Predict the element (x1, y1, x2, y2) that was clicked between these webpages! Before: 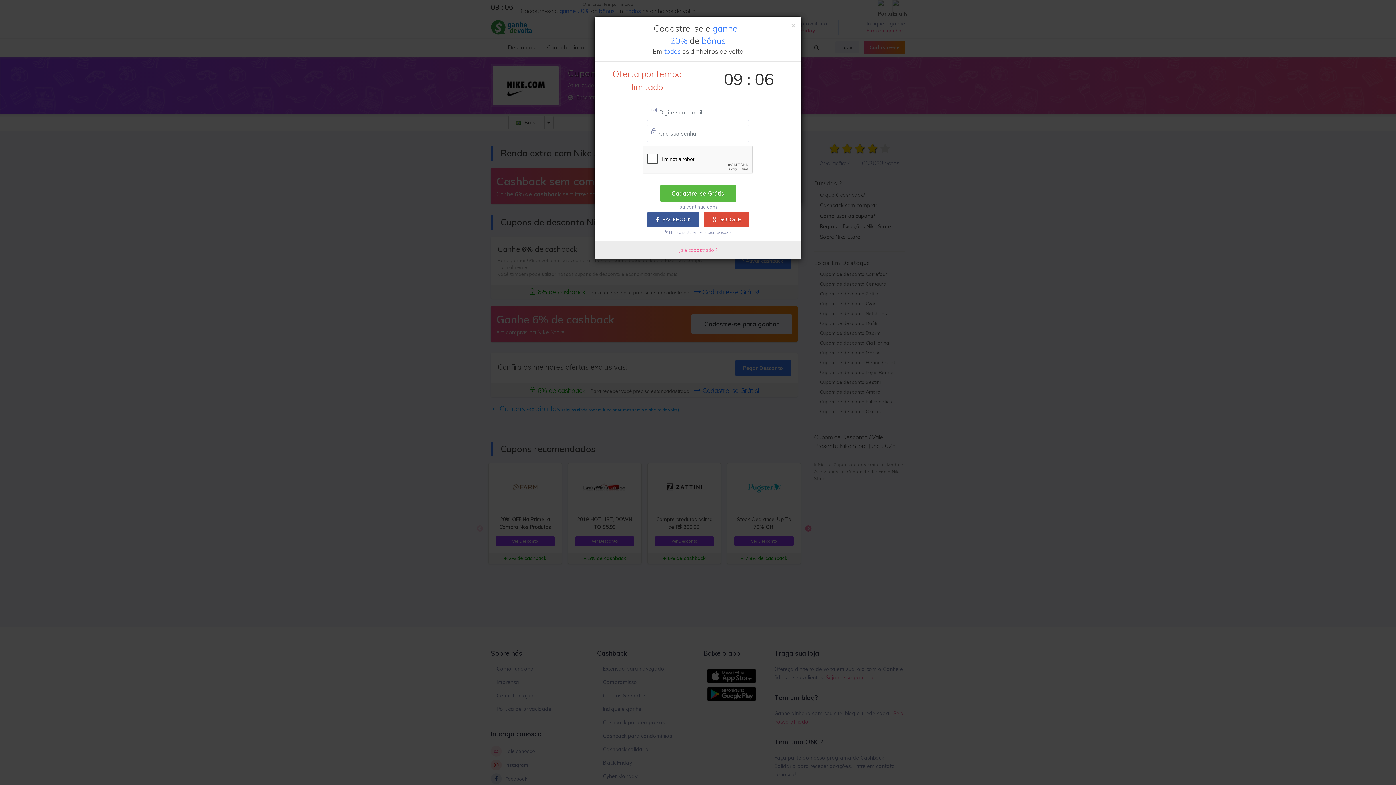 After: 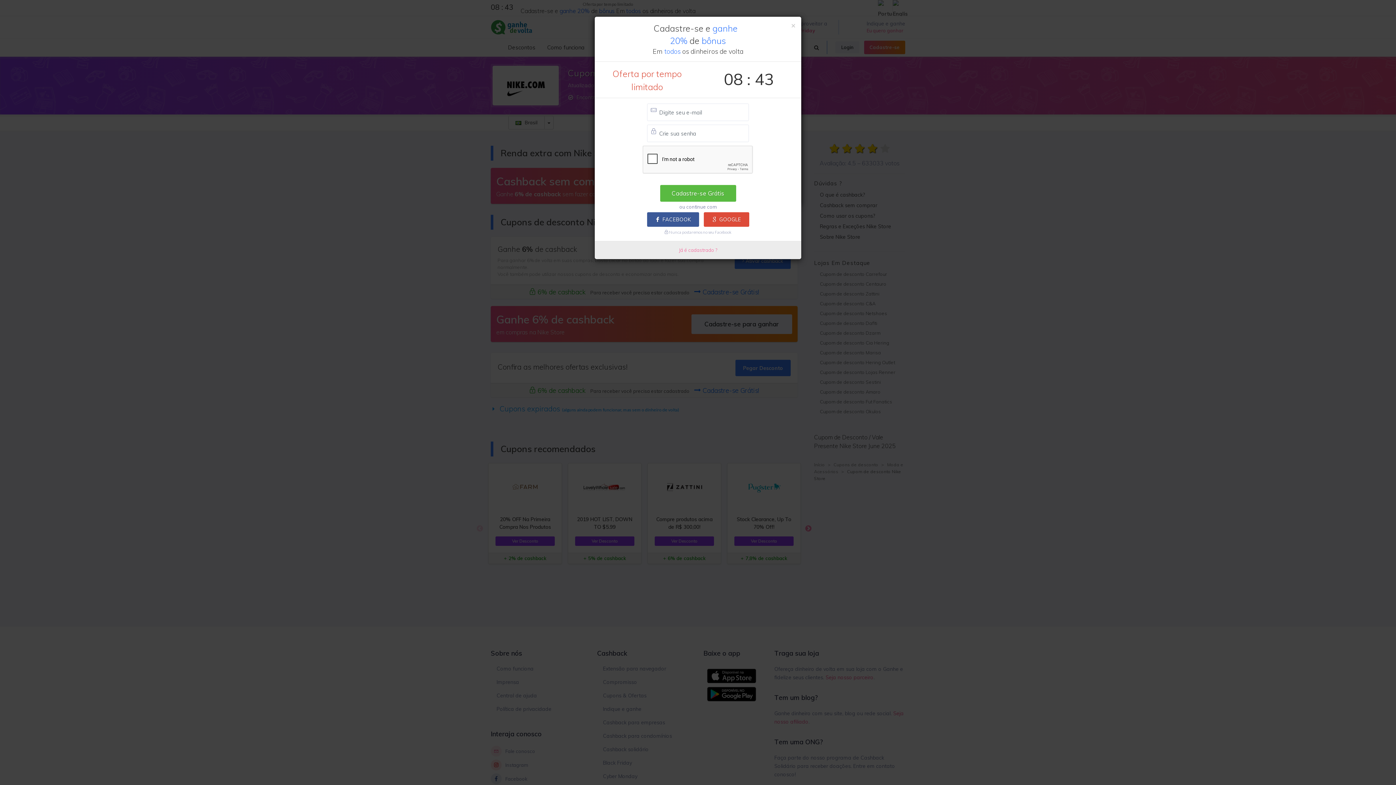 Action: label: FACEBOOK bbox: (647, 212, 699, 226)